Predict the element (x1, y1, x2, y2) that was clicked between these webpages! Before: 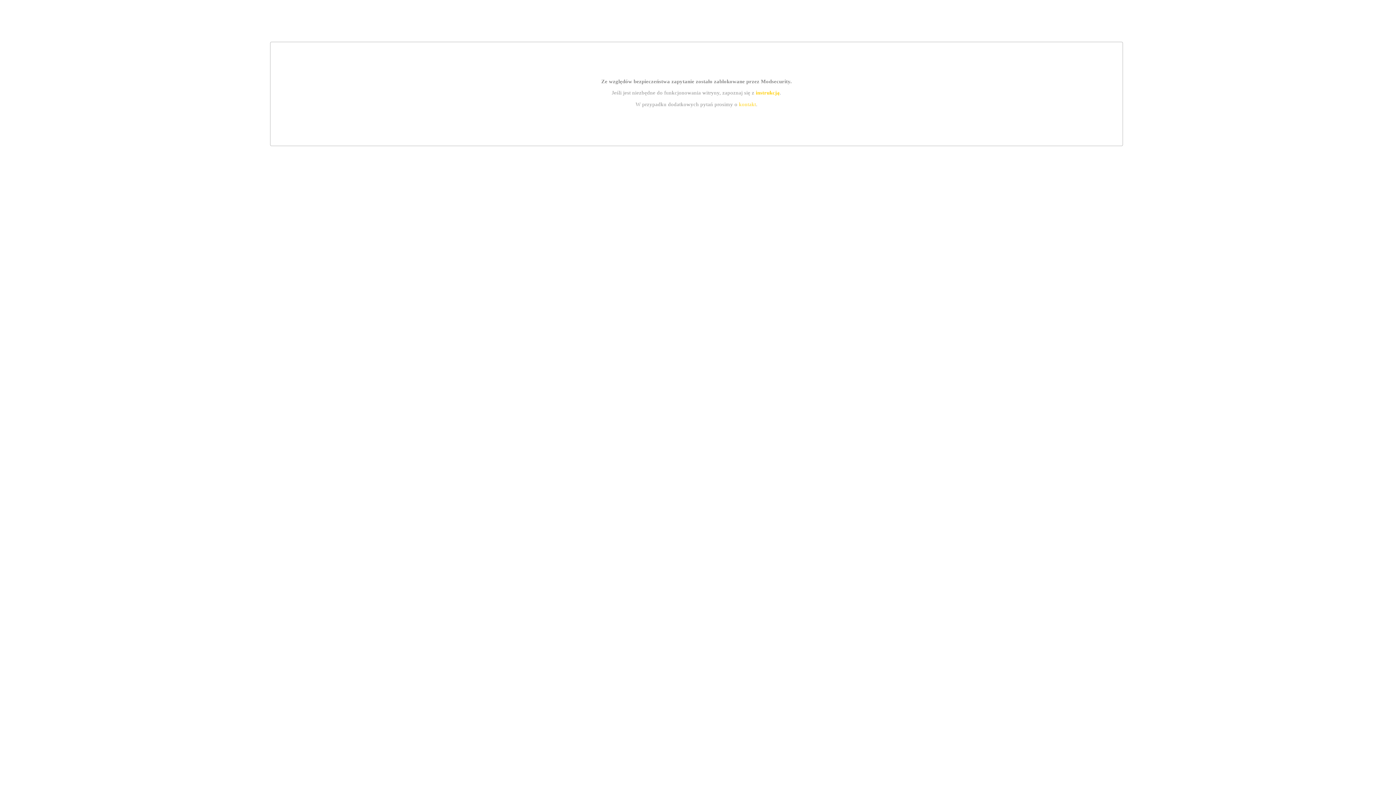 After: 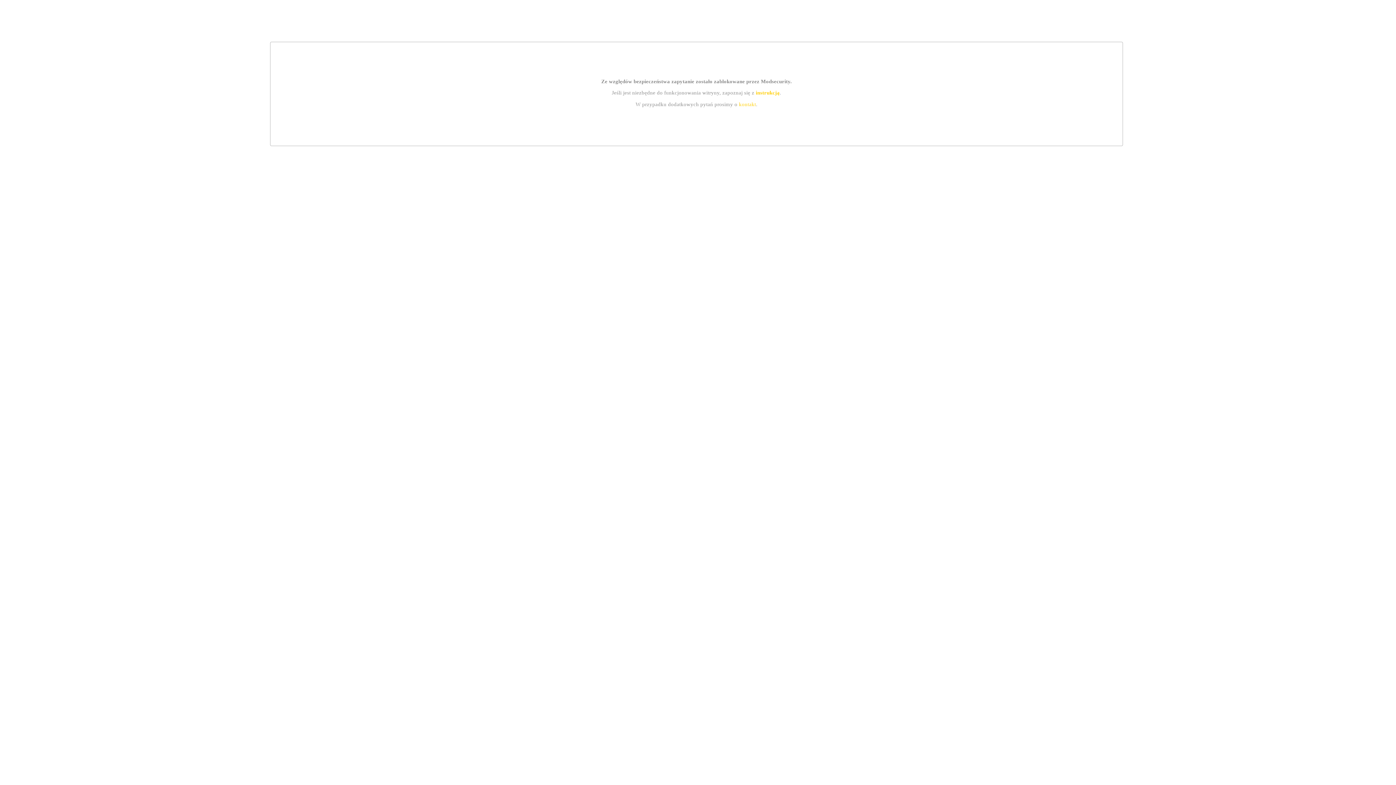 Action: label: instrukcją bbox: (755, 89, 779, 95)